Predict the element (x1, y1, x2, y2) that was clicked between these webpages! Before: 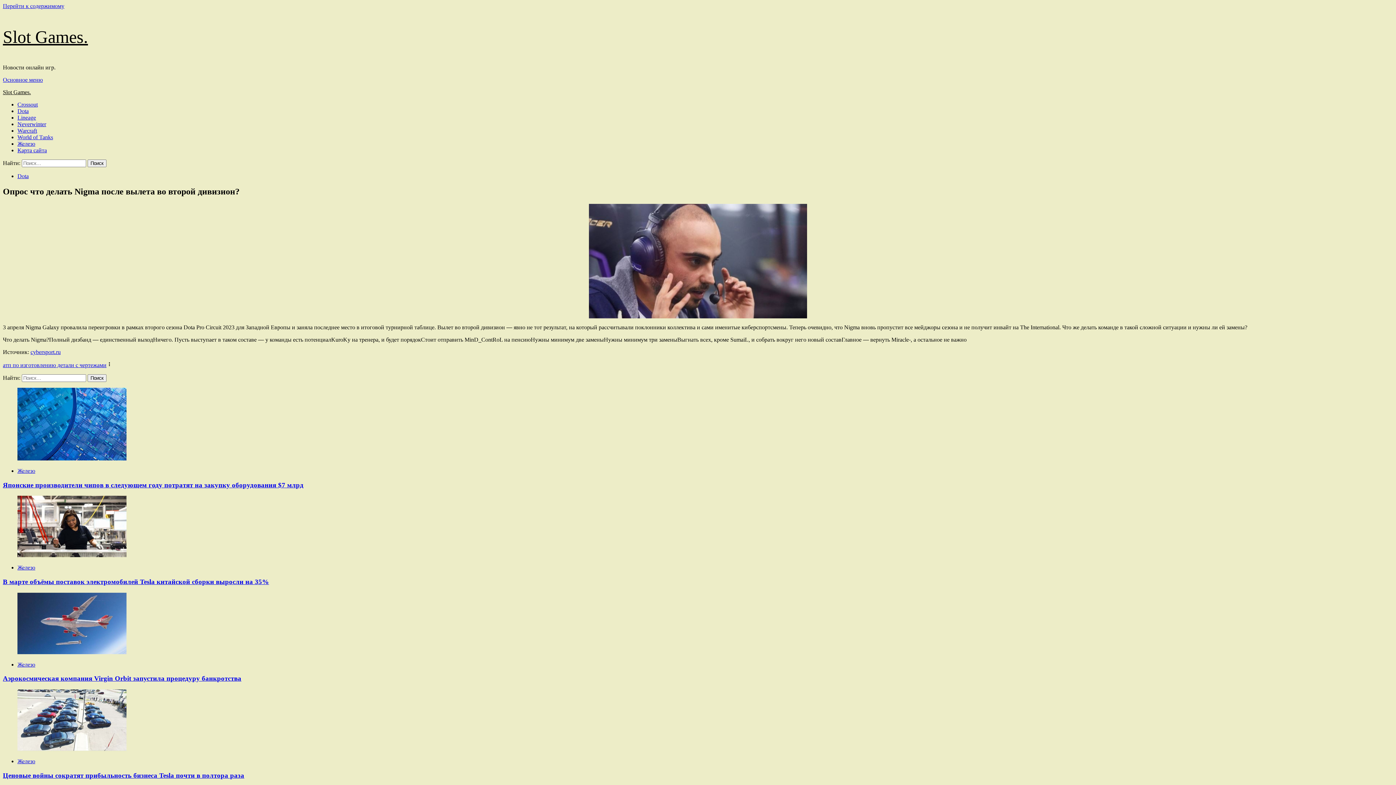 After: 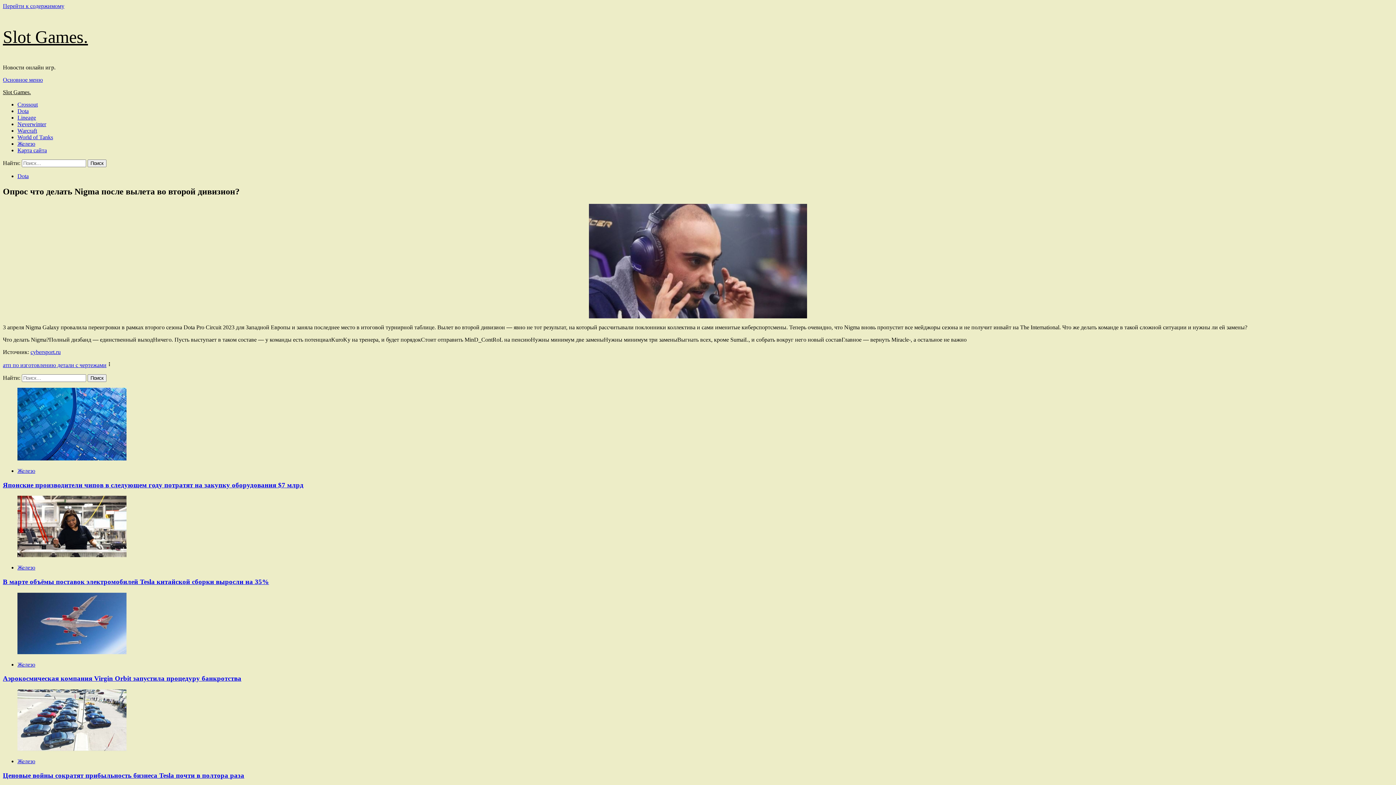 Action: bbox: (30, 349, 60, 355) label: cybersport.ru